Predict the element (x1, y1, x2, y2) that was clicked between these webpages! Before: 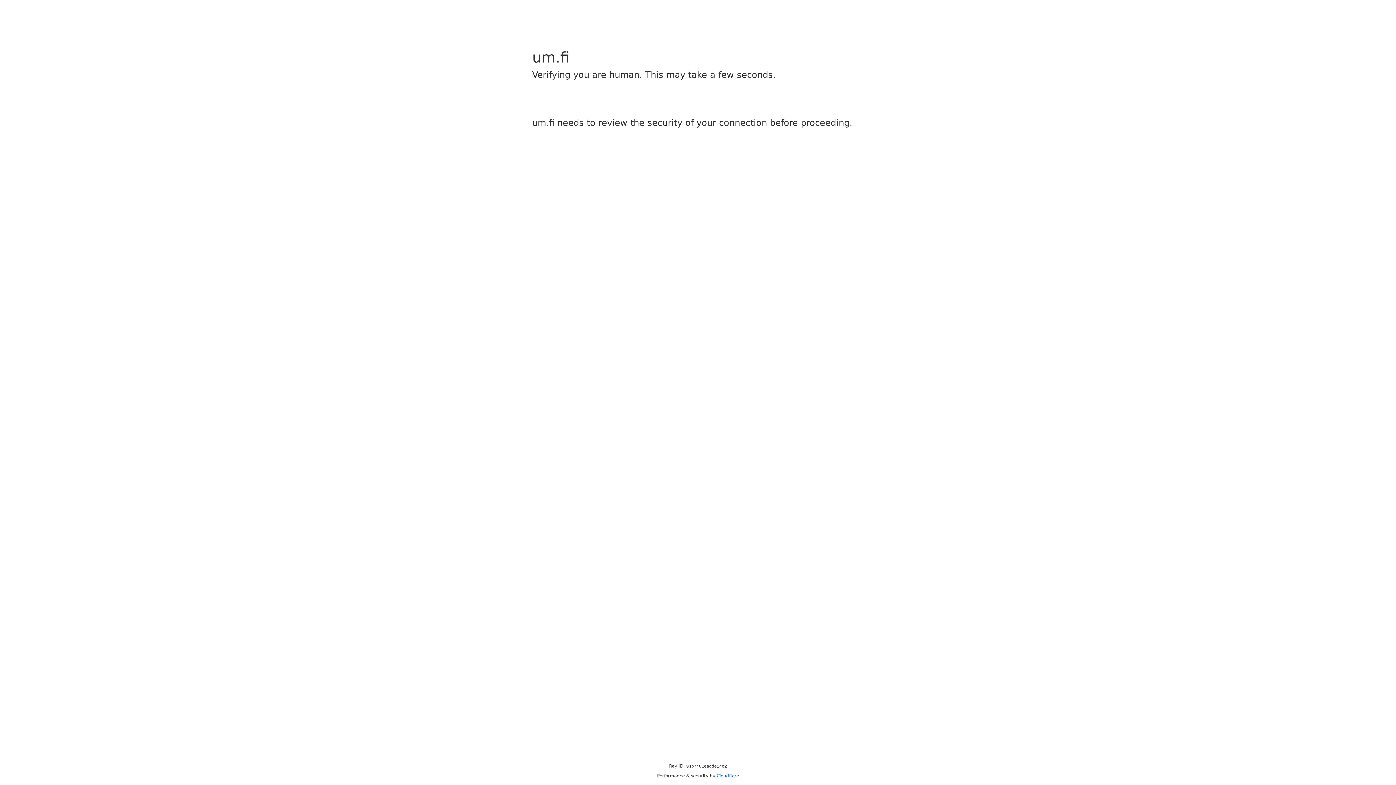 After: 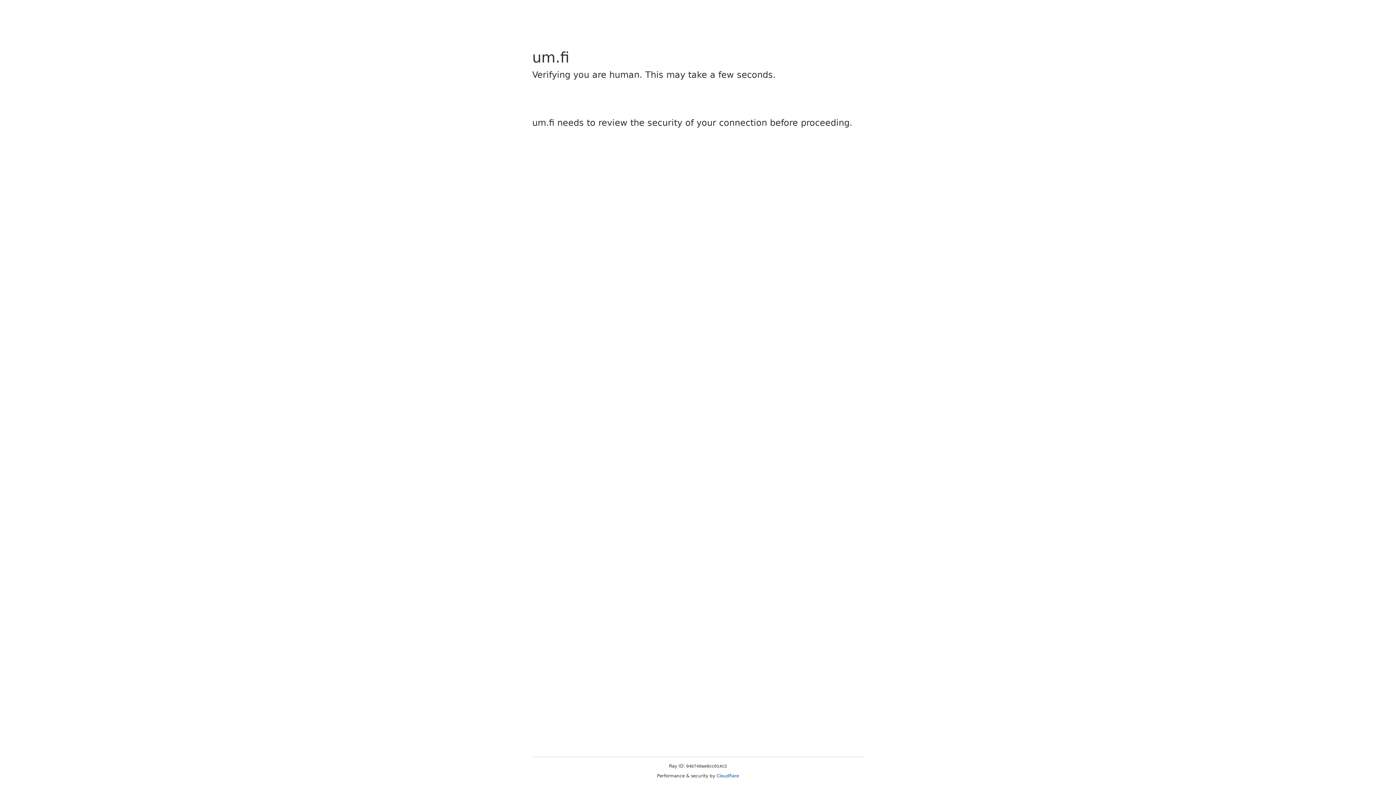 Action: label: Cloudflare bbox: (716, 773, 739, 778)